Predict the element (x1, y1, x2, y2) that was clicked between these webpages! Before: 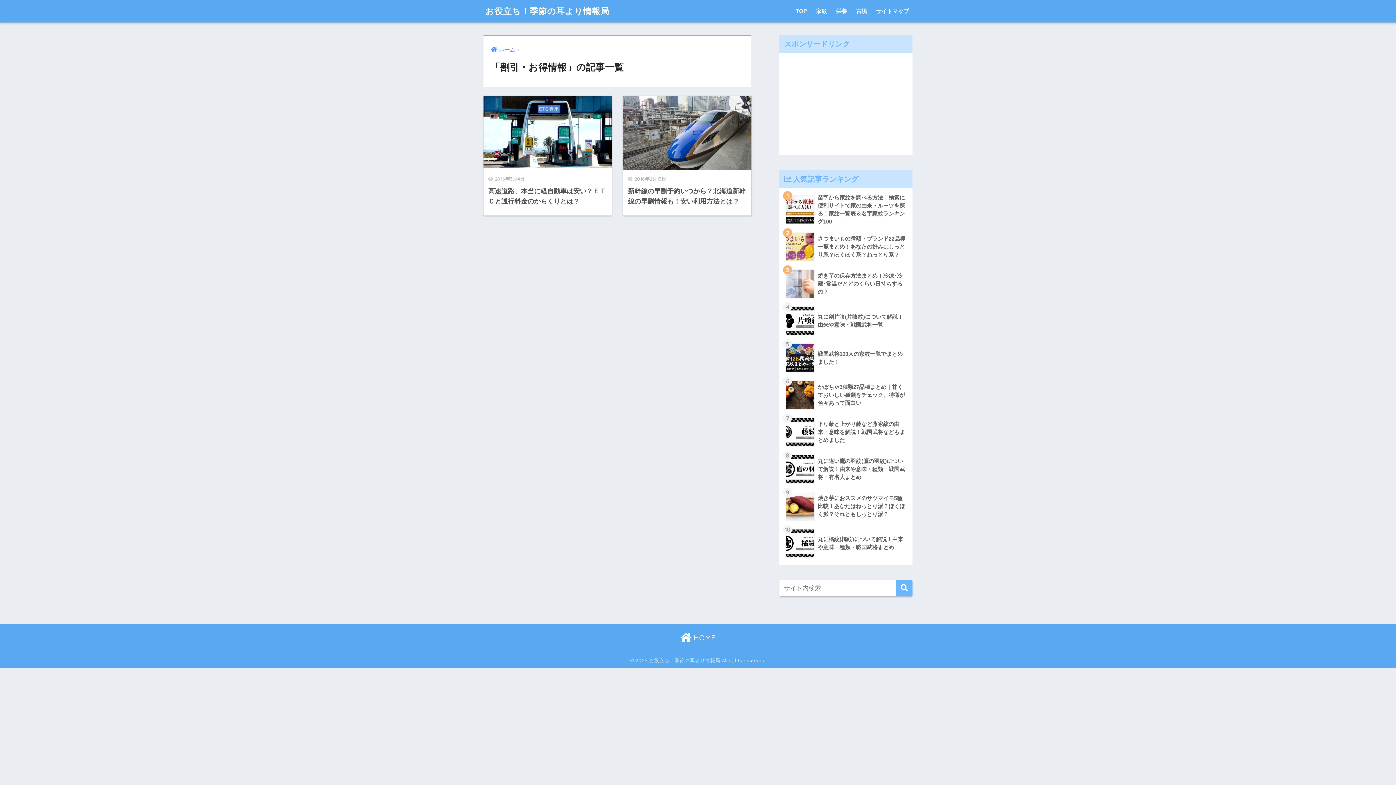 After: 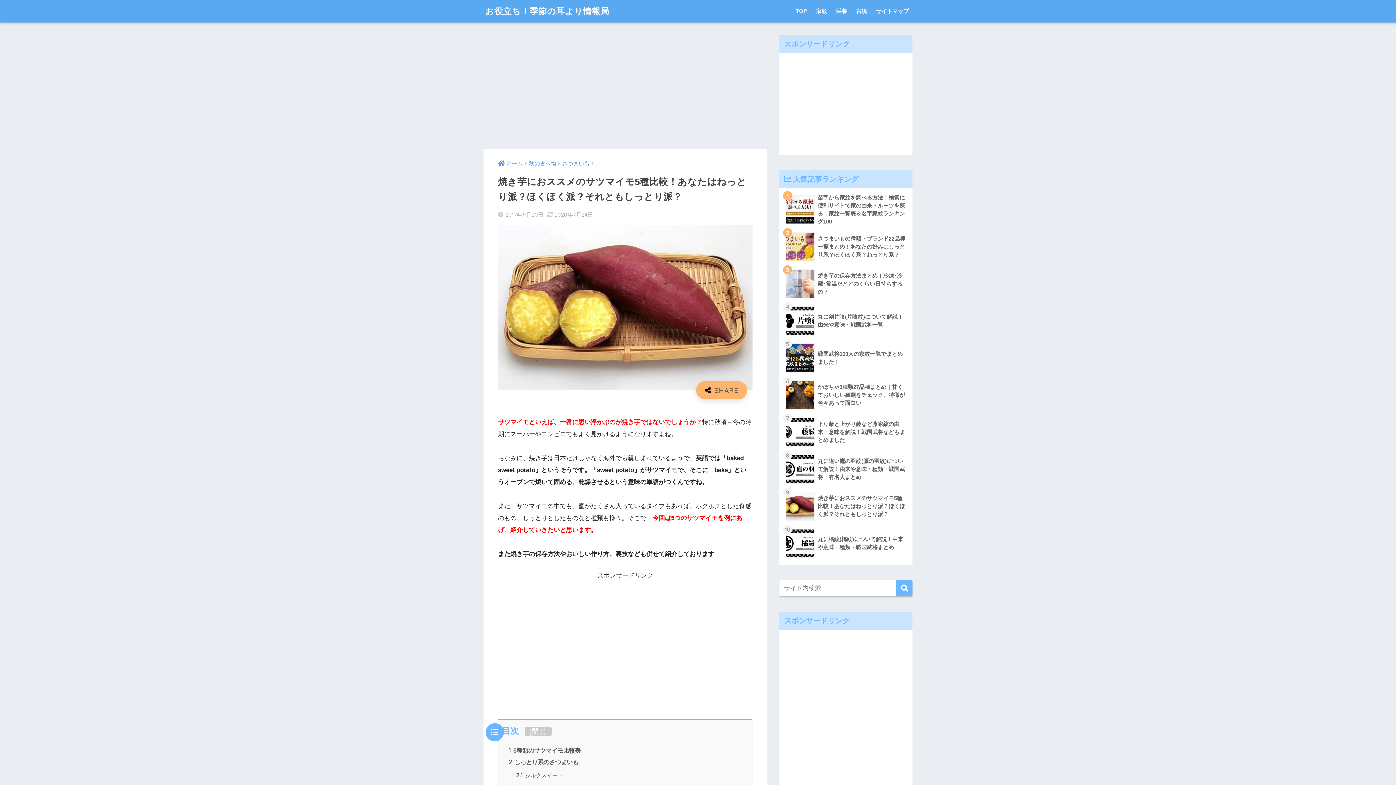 Action: label: 	焼き芋におススメのサツマイモ5種比較！あなたはねっとり派？ほくほく派？それともしっとり派？ bbox: (783, 488, 908, 525)